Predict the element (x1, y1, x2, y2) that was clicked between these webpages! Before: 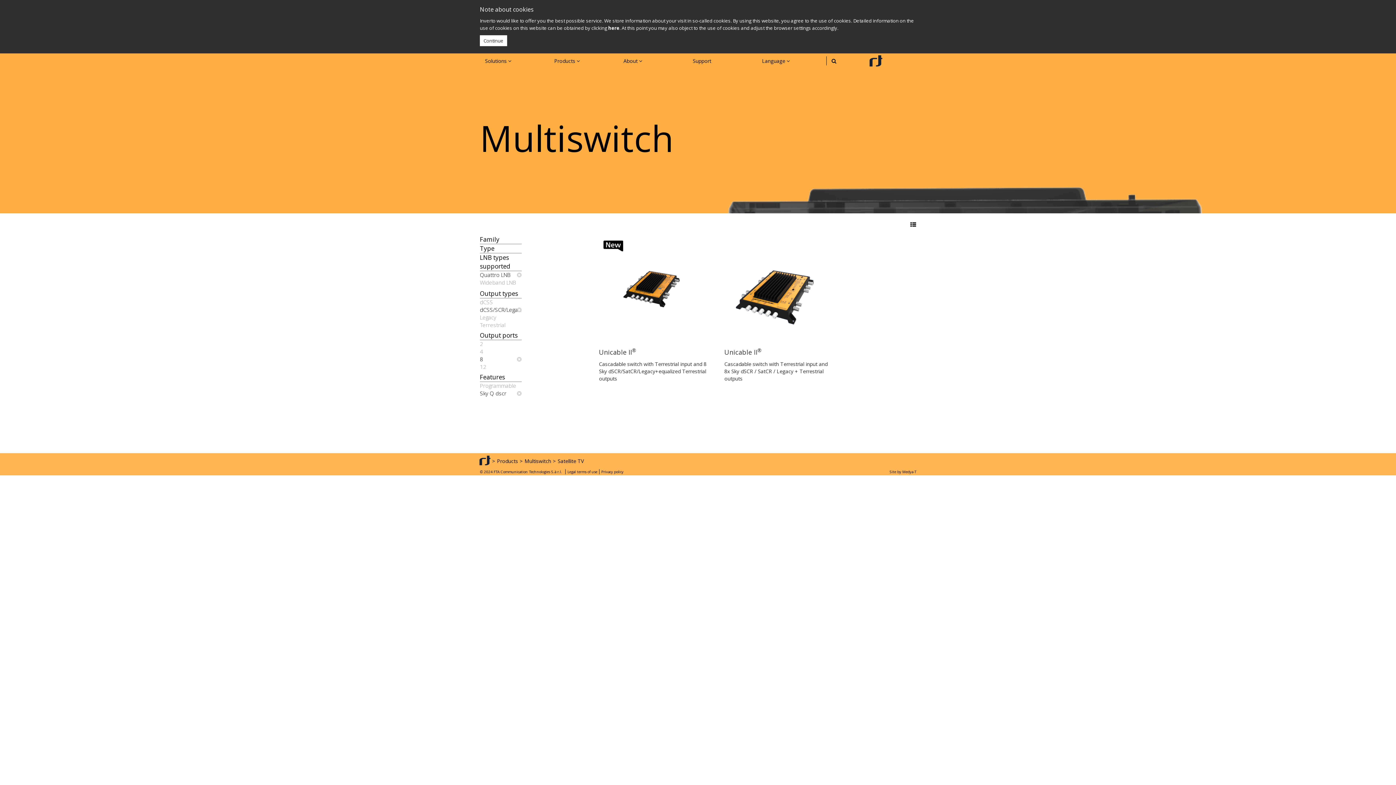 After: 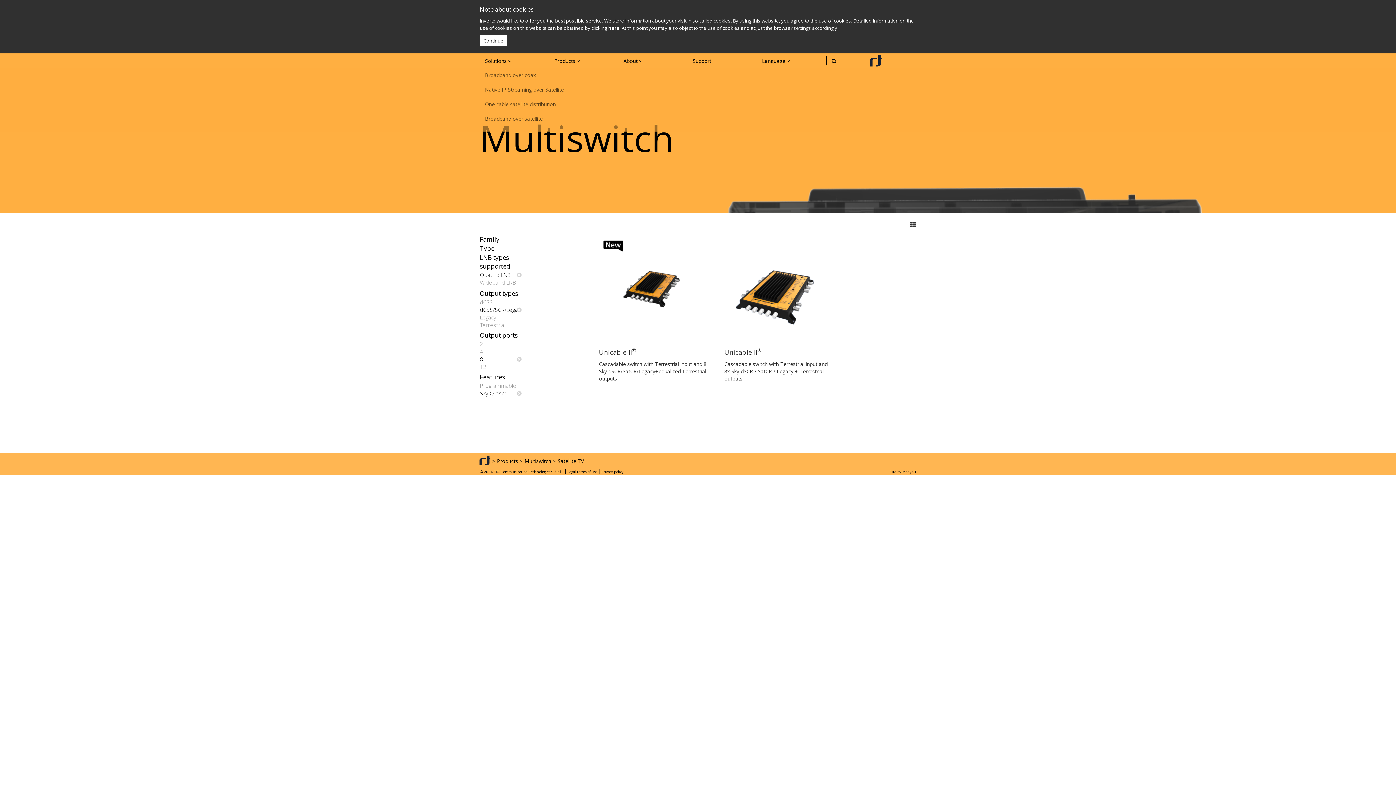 Action: label: Solutions  bbox: (480, 53, 549, 68)